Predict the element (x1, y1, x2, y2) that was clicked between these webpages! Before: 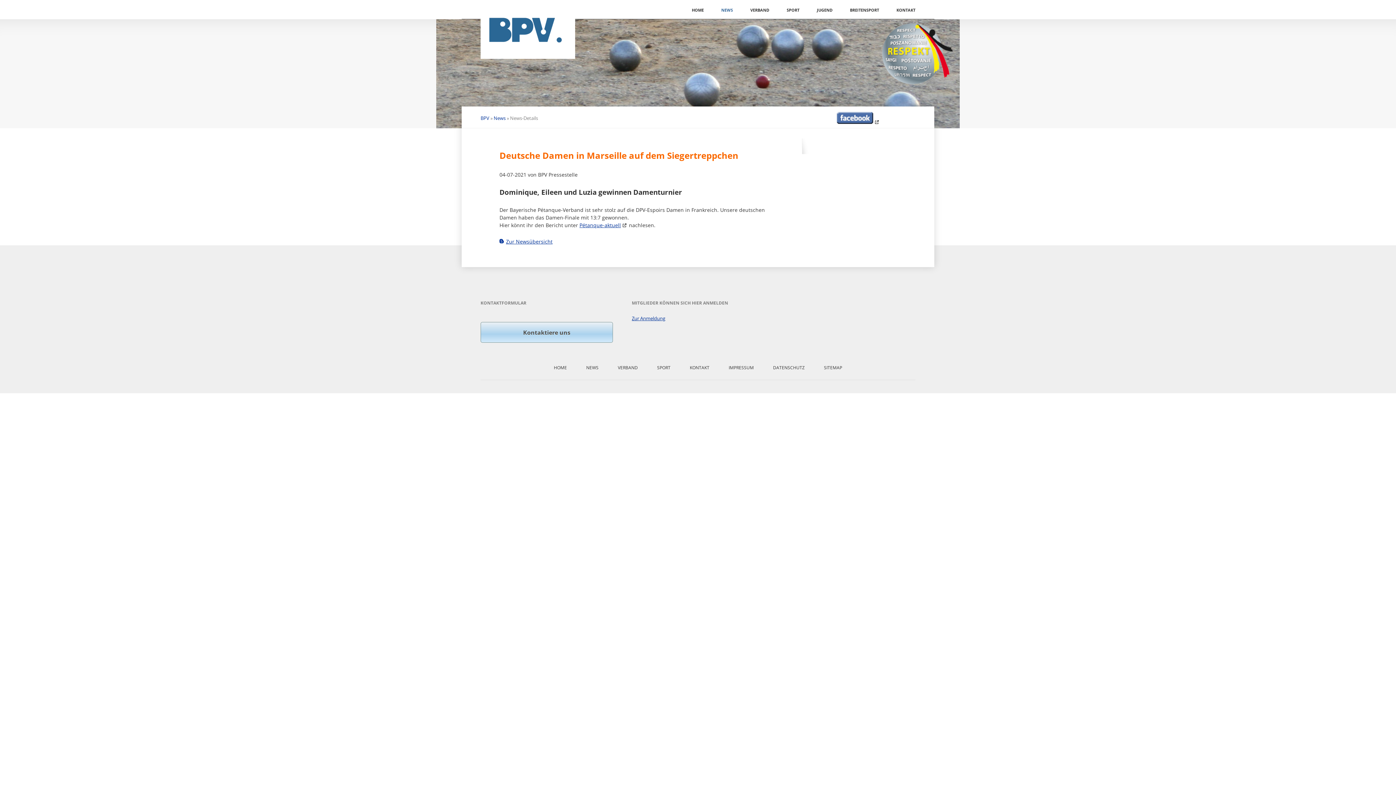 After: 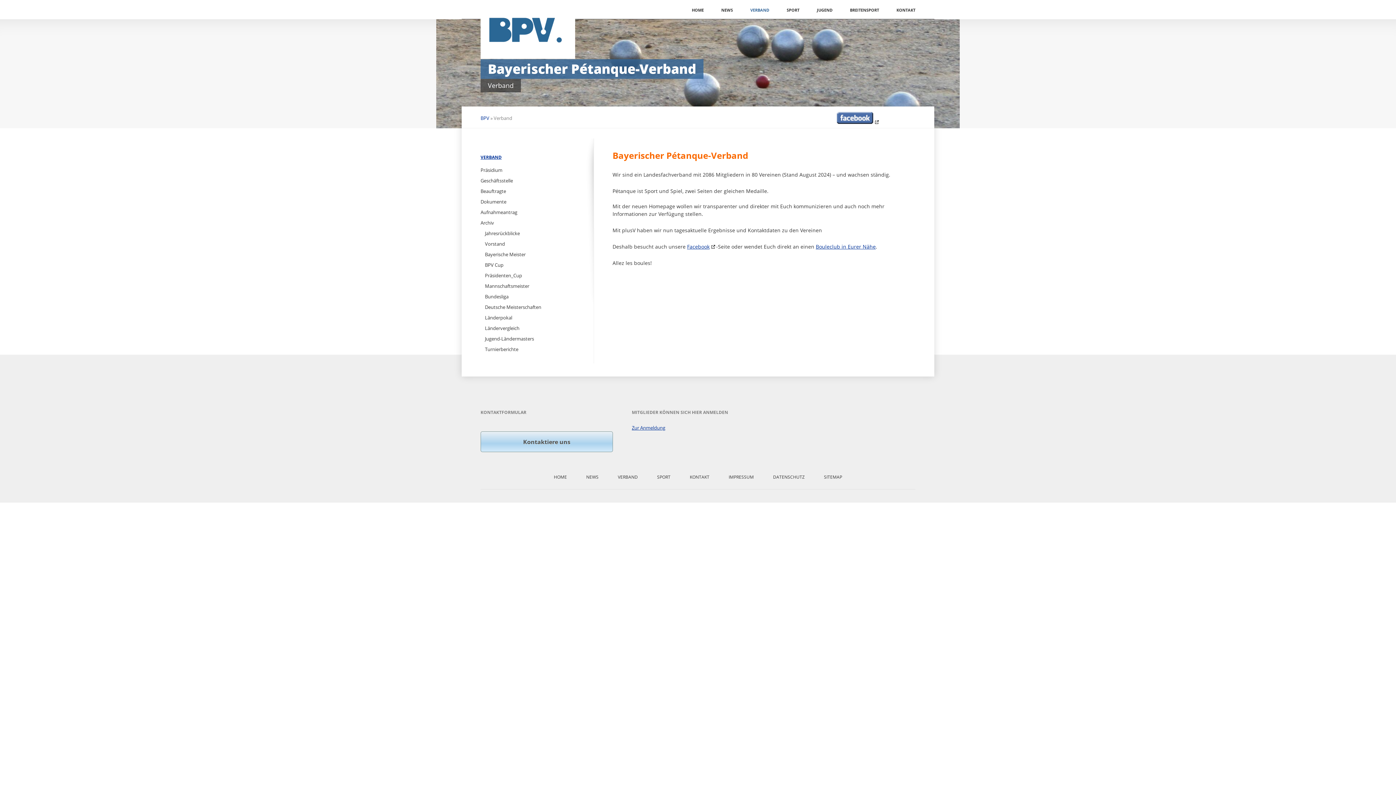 Action: label: VERBAND bbox: (742, 0, 777, 18)